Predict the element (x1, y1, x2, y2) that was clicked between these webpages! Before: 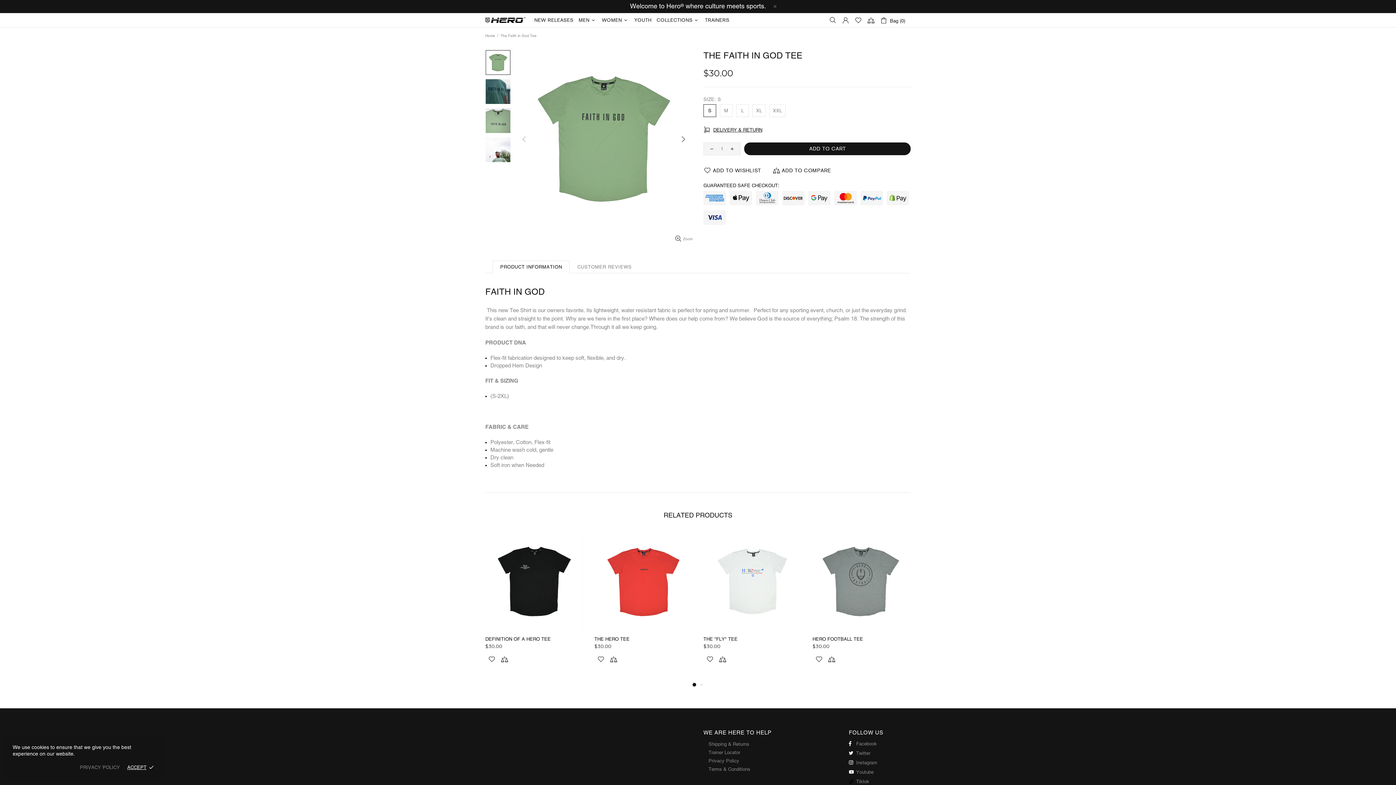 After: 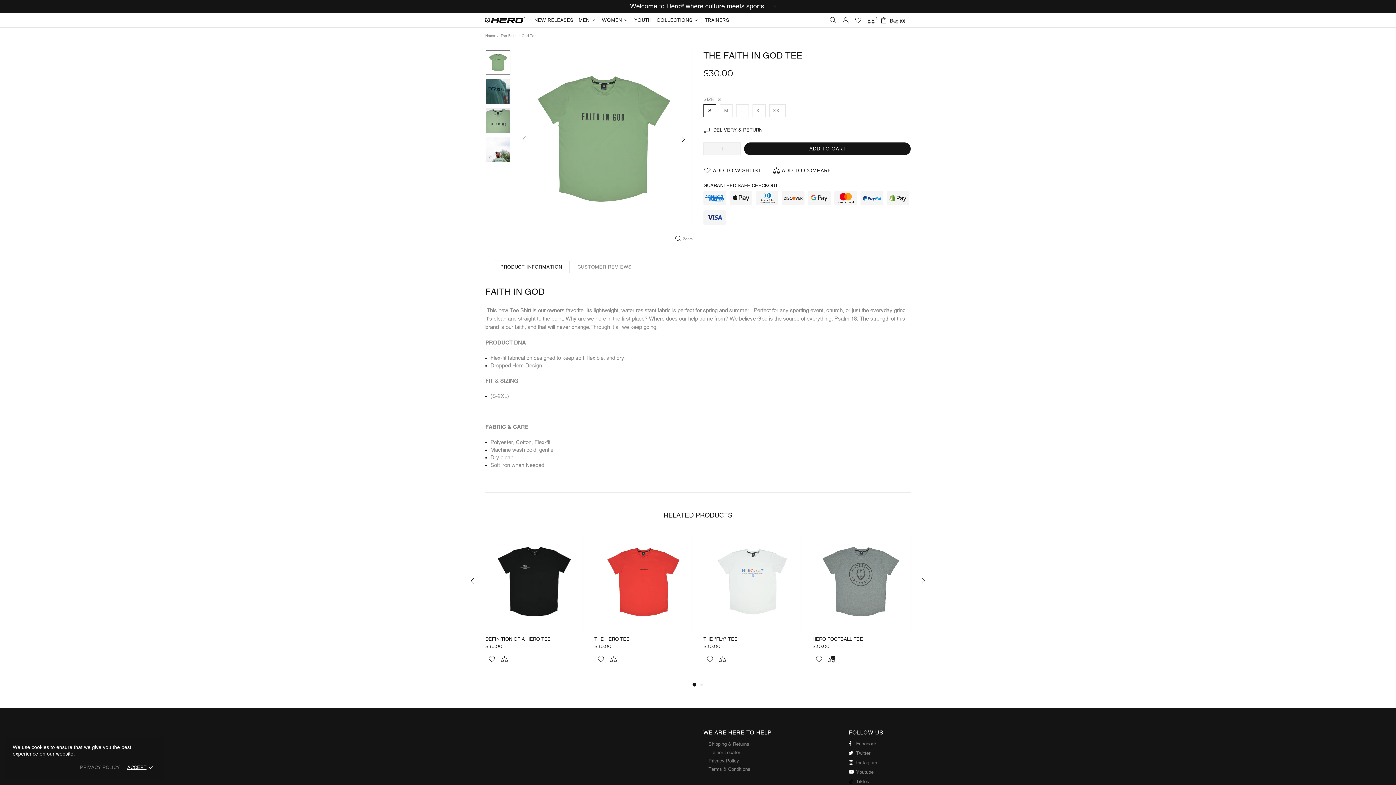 Action: bbox: (825, 653, 838, 666)